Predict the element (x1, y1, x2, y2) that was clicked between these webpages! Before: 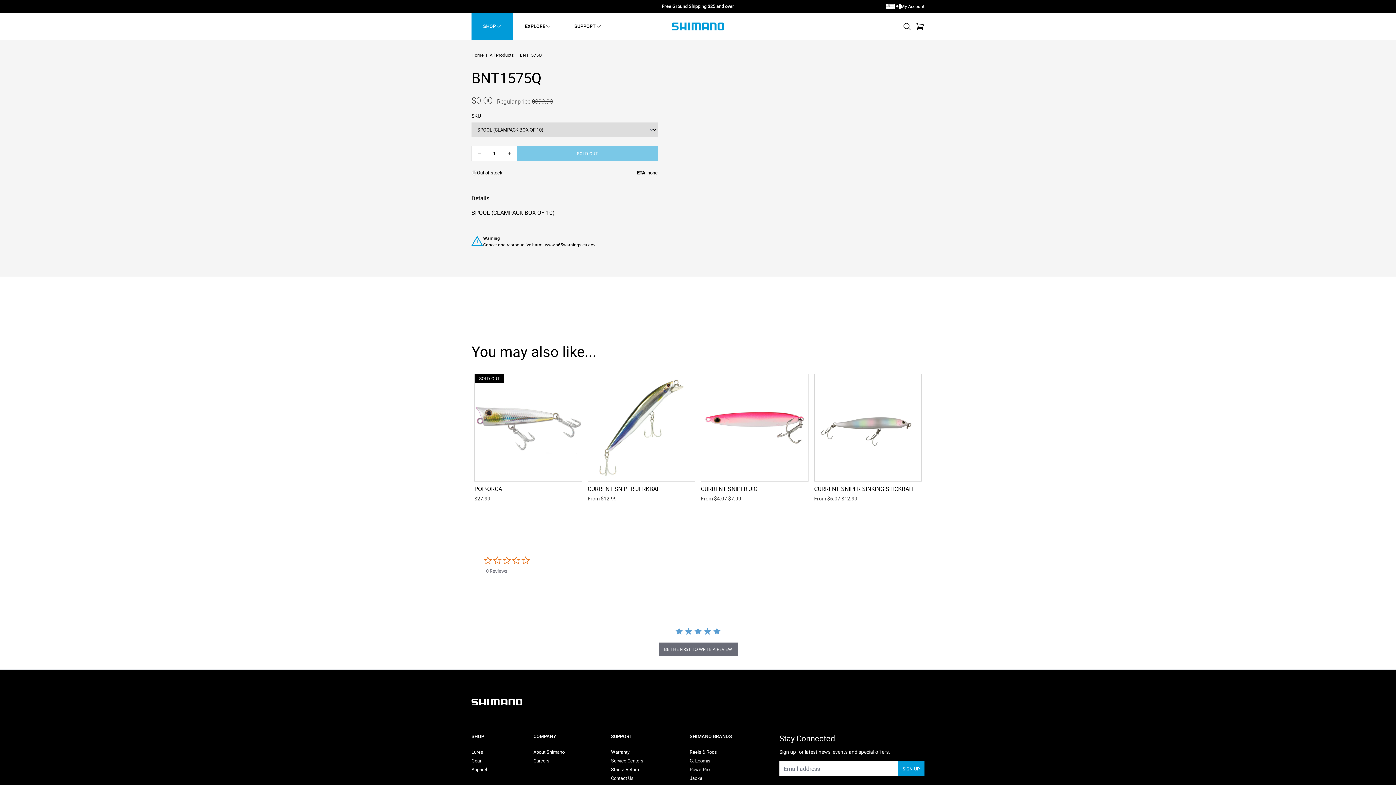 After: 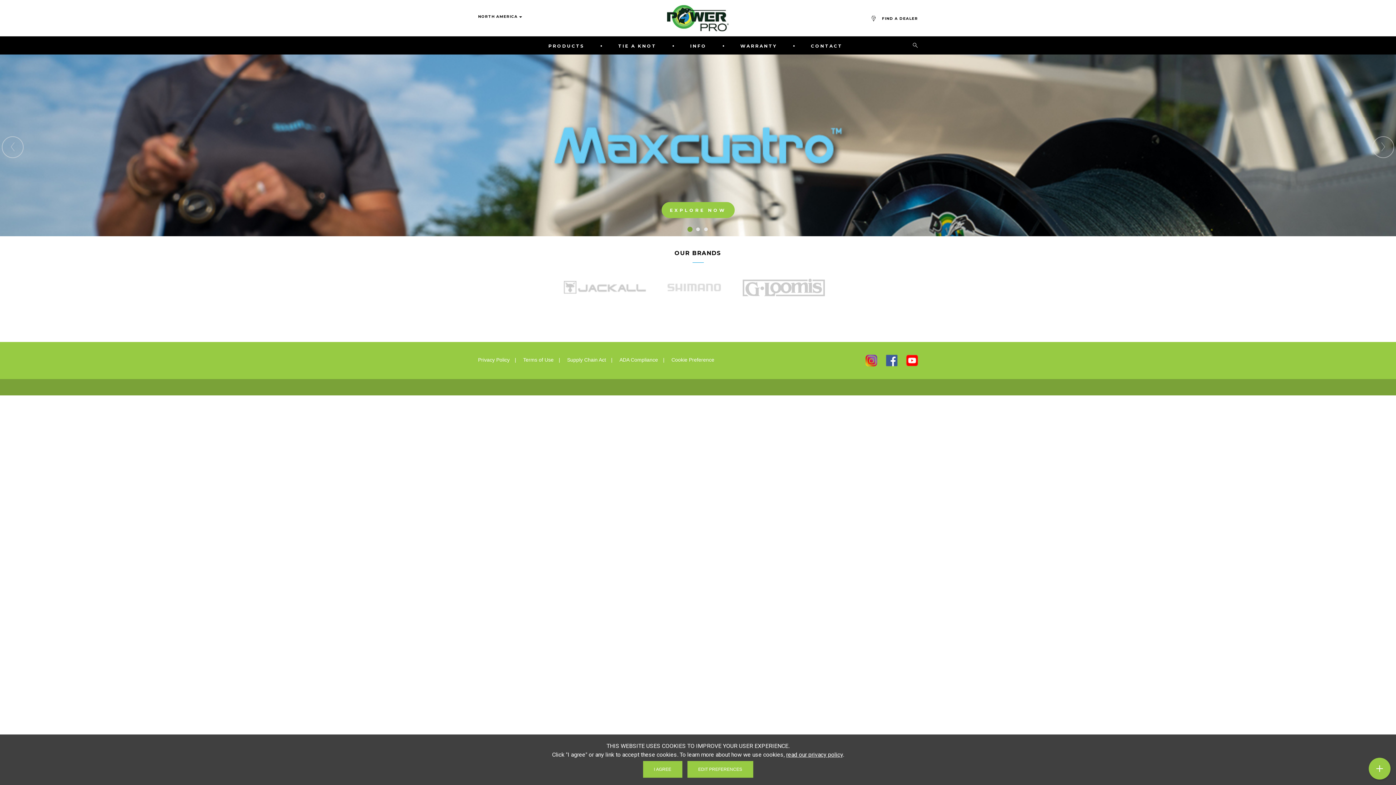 Action: label: PowerPro bbox: (689, 766, 709, 773)